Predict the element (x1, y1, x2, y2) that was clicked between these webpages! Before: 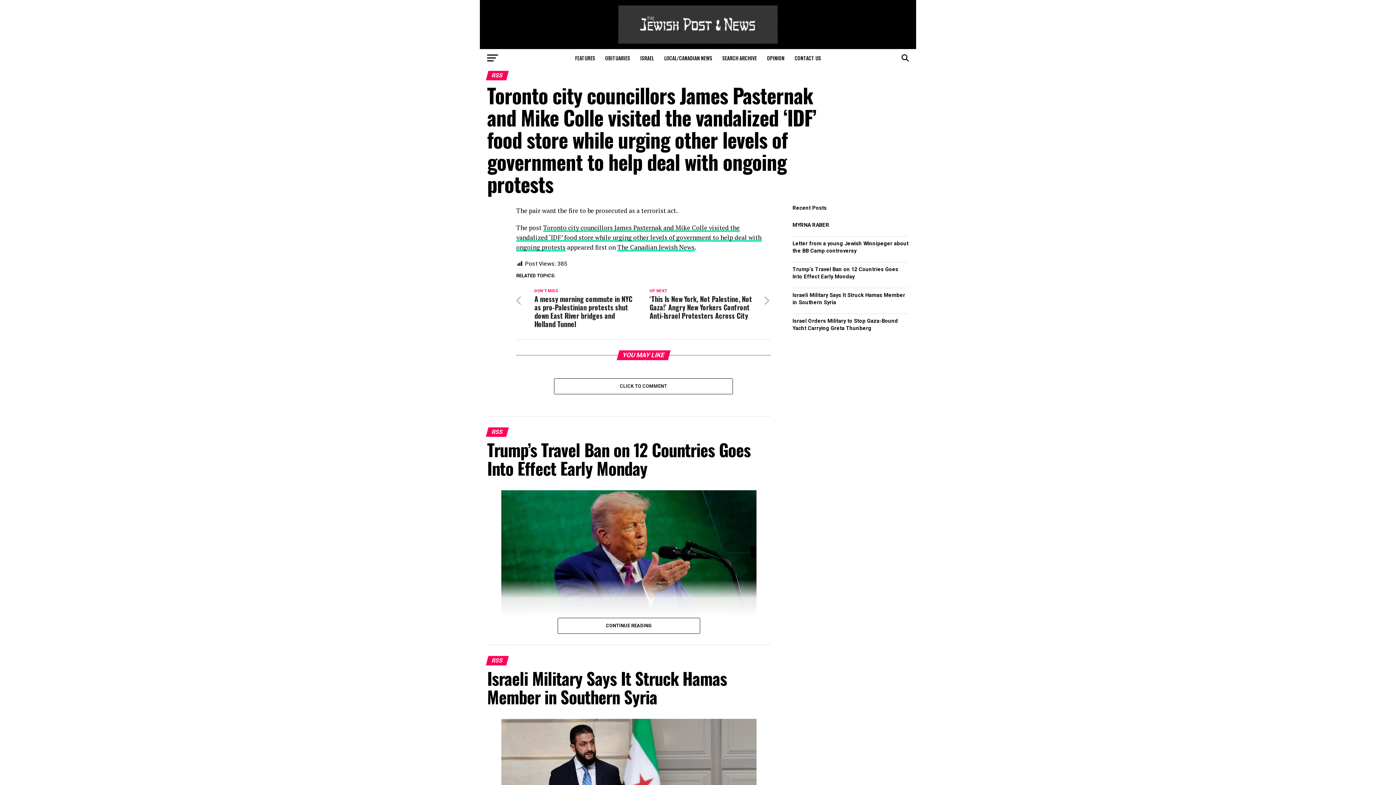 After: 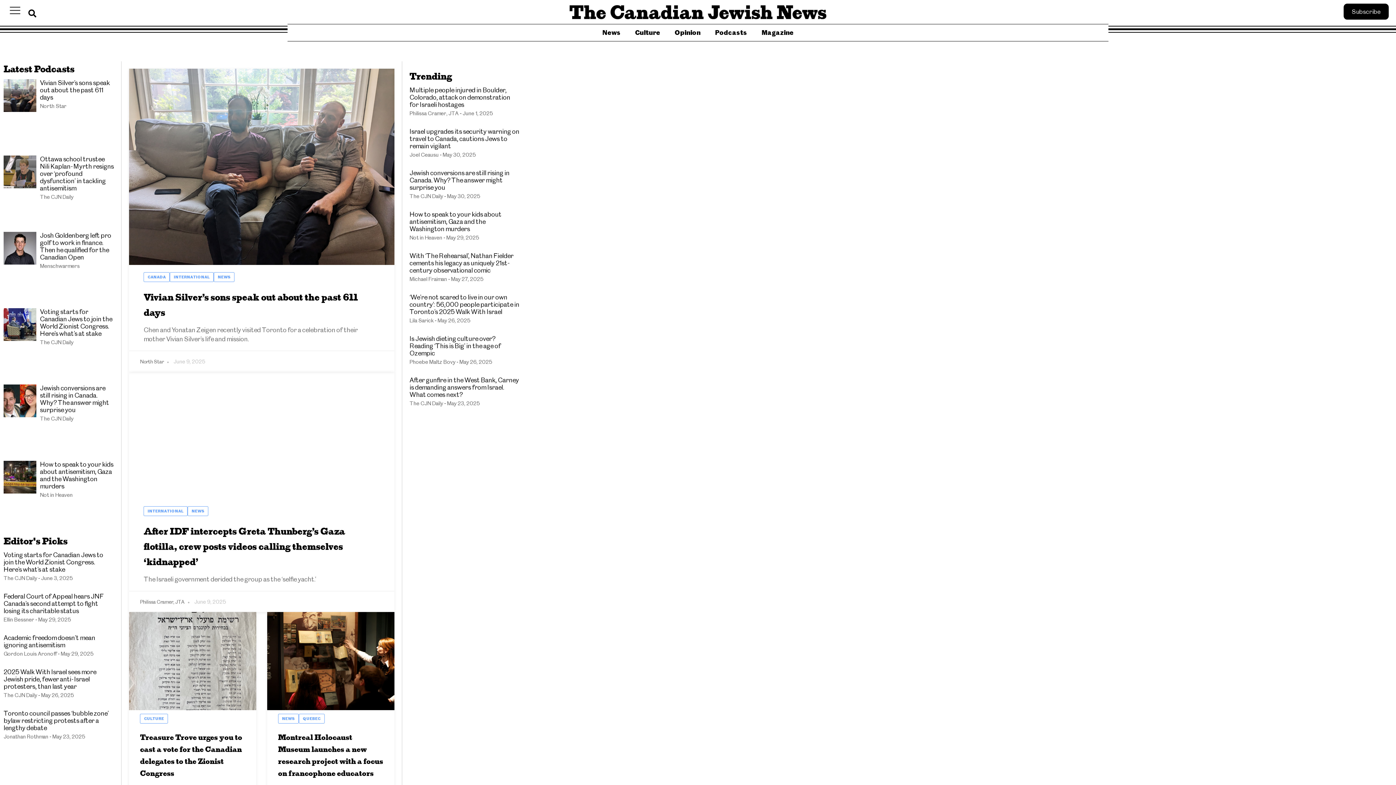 Action: bbox: (617, 243, 694, 251) label: The Canadian Jewish News